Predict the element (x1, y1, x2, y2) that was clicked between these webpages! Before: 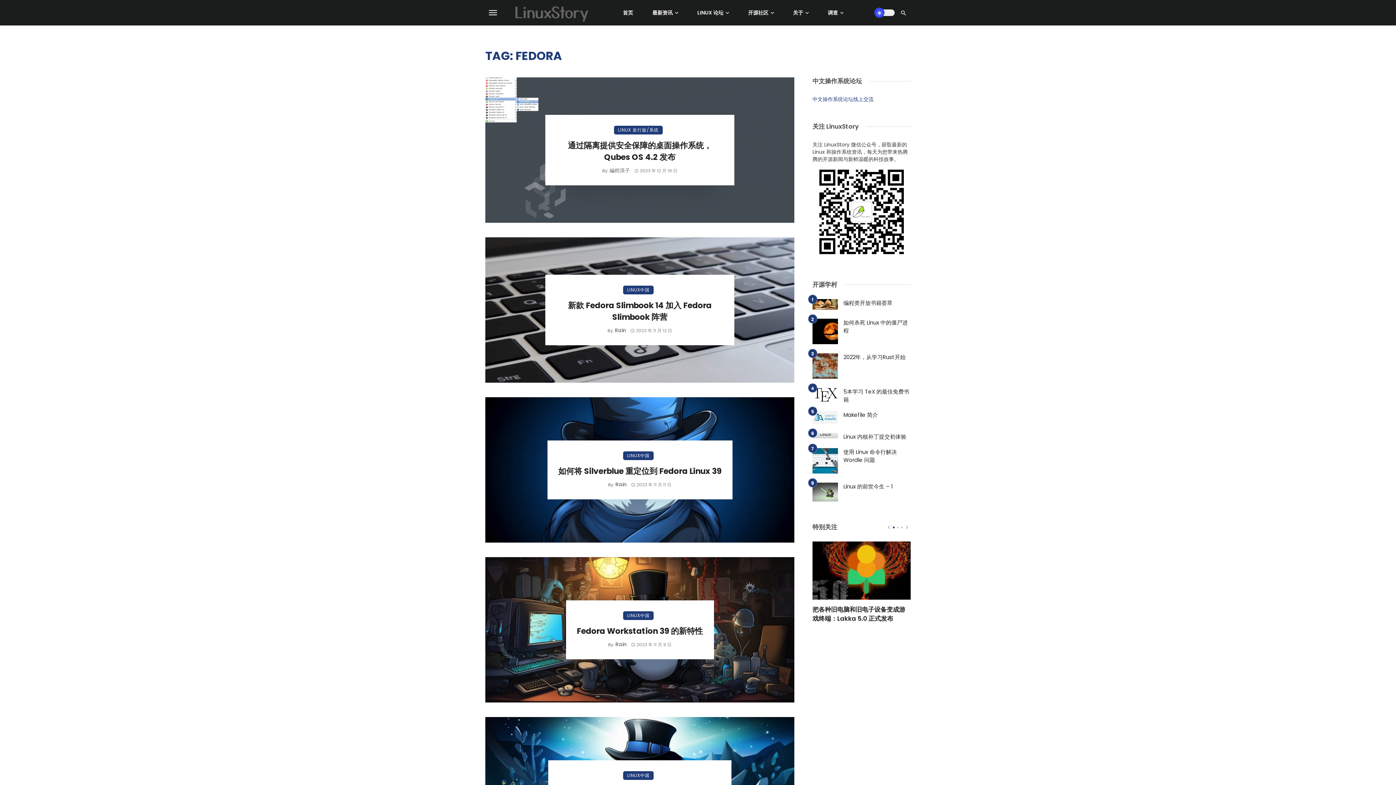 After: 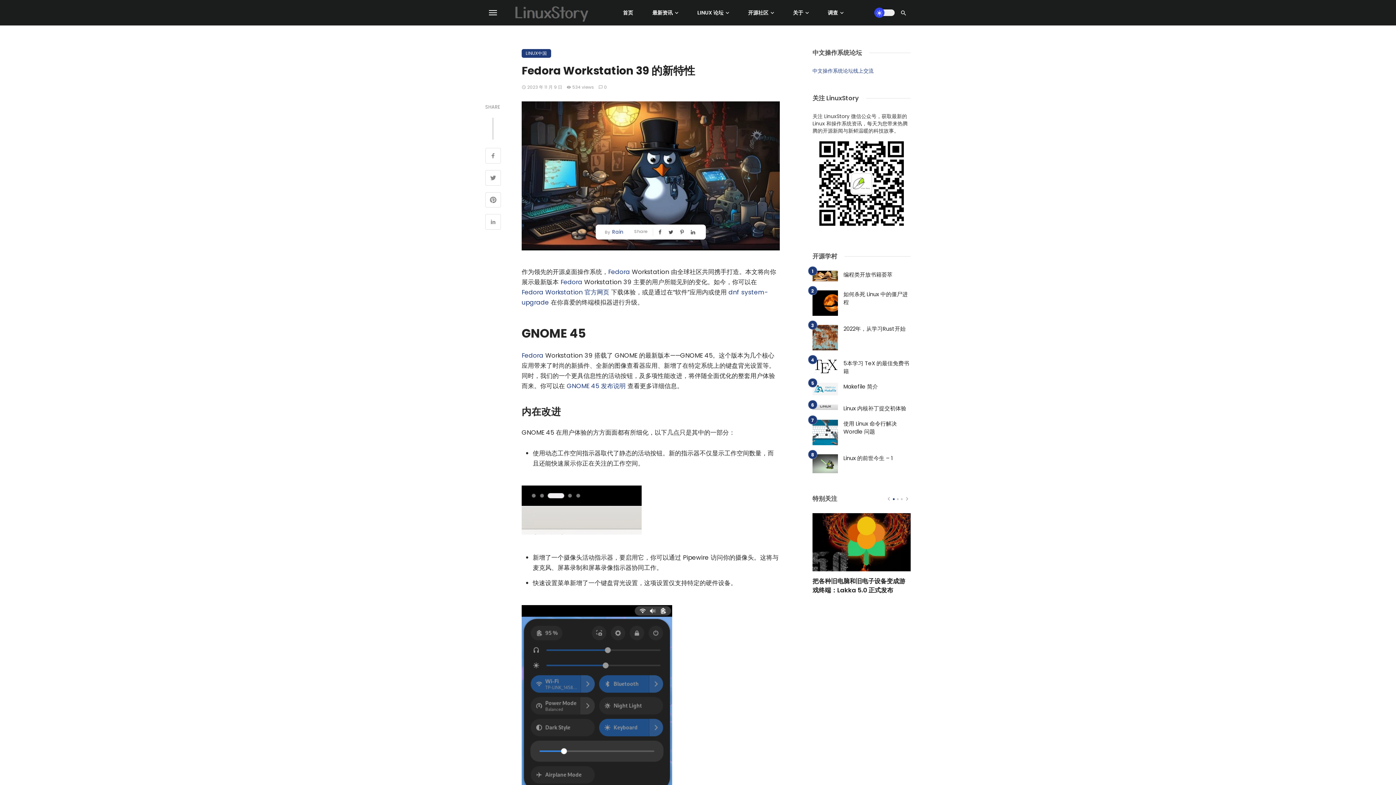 Action: label: Fedora Workstation 39 的新特性 bbox: (576, 625, 703, 637)